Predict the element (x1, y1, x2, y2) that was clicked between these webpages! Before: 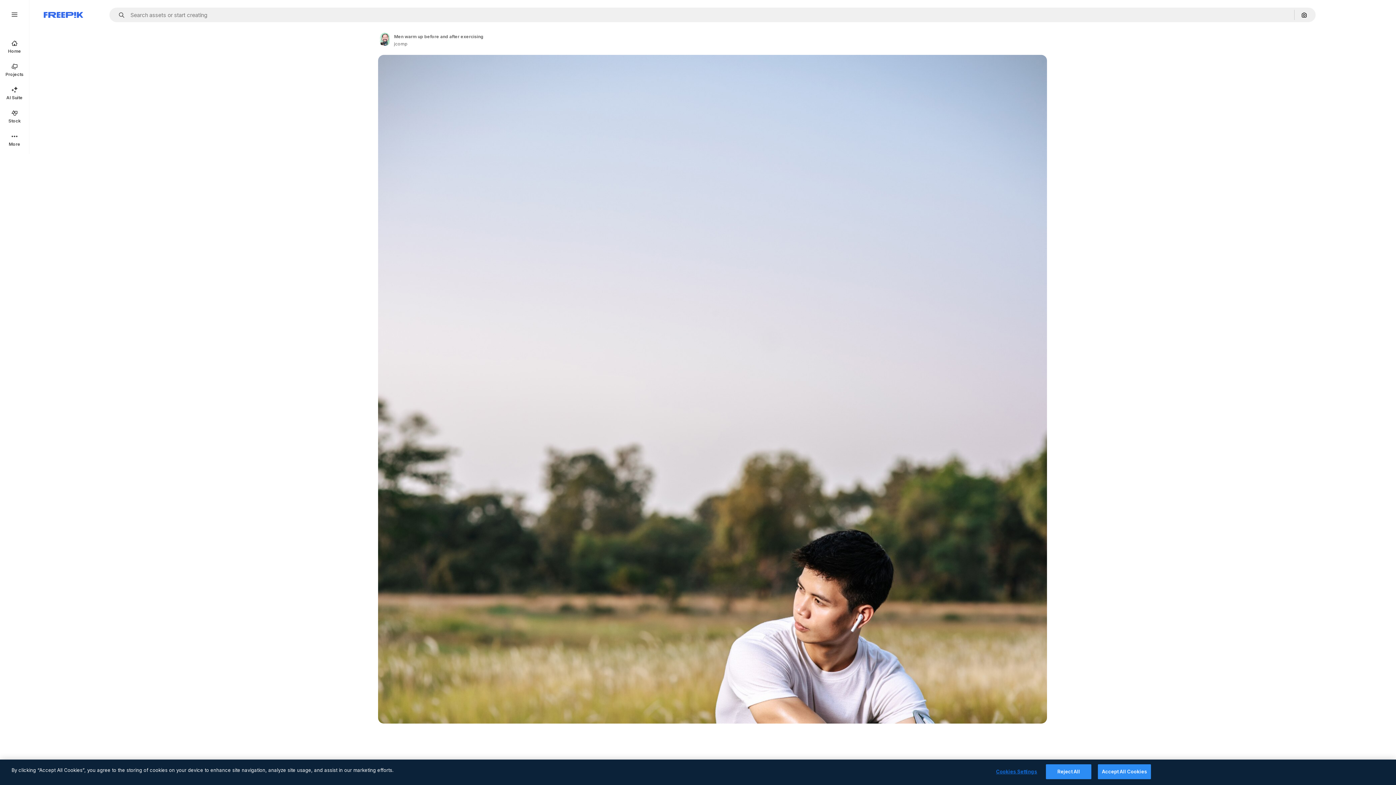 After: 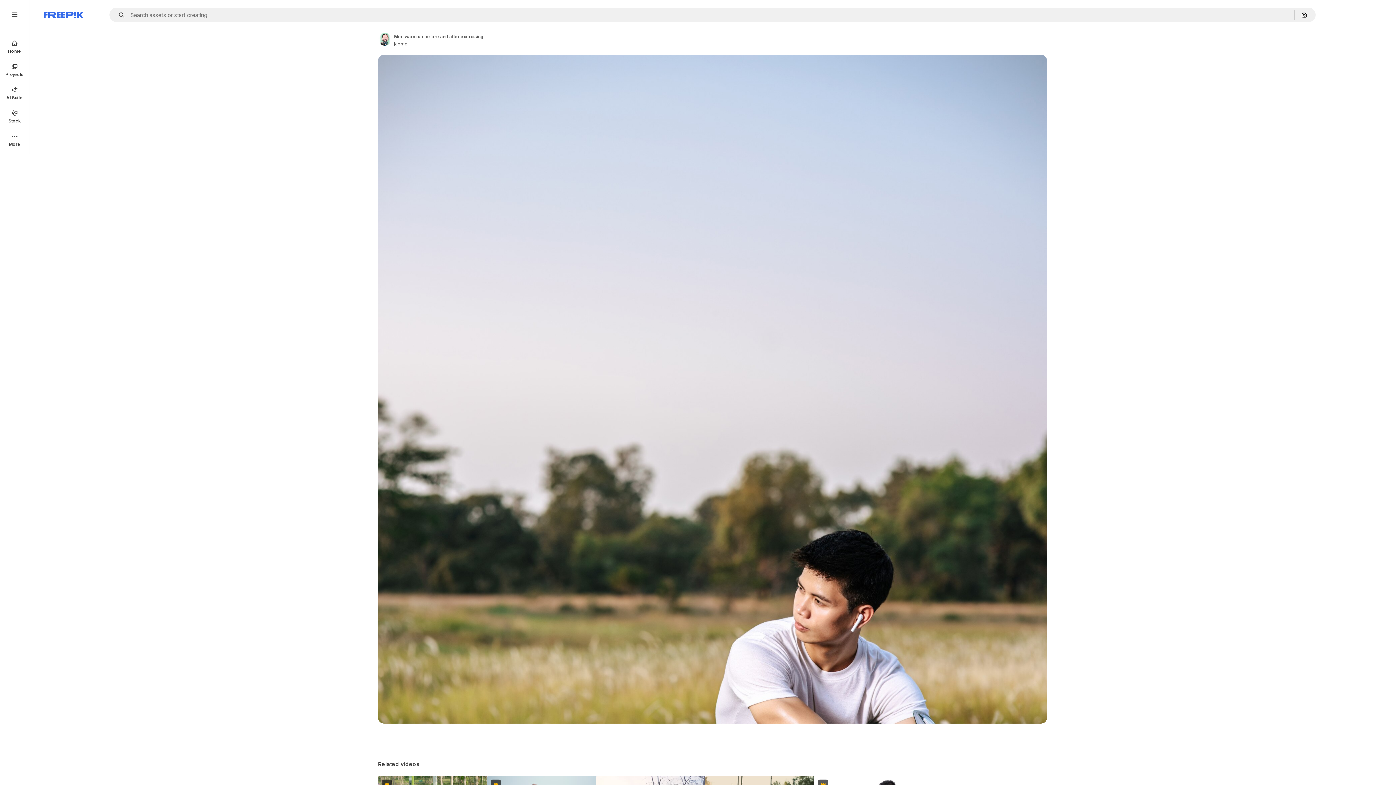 Action: label: Reject All bbox: (1046, 764, 1091, 779)